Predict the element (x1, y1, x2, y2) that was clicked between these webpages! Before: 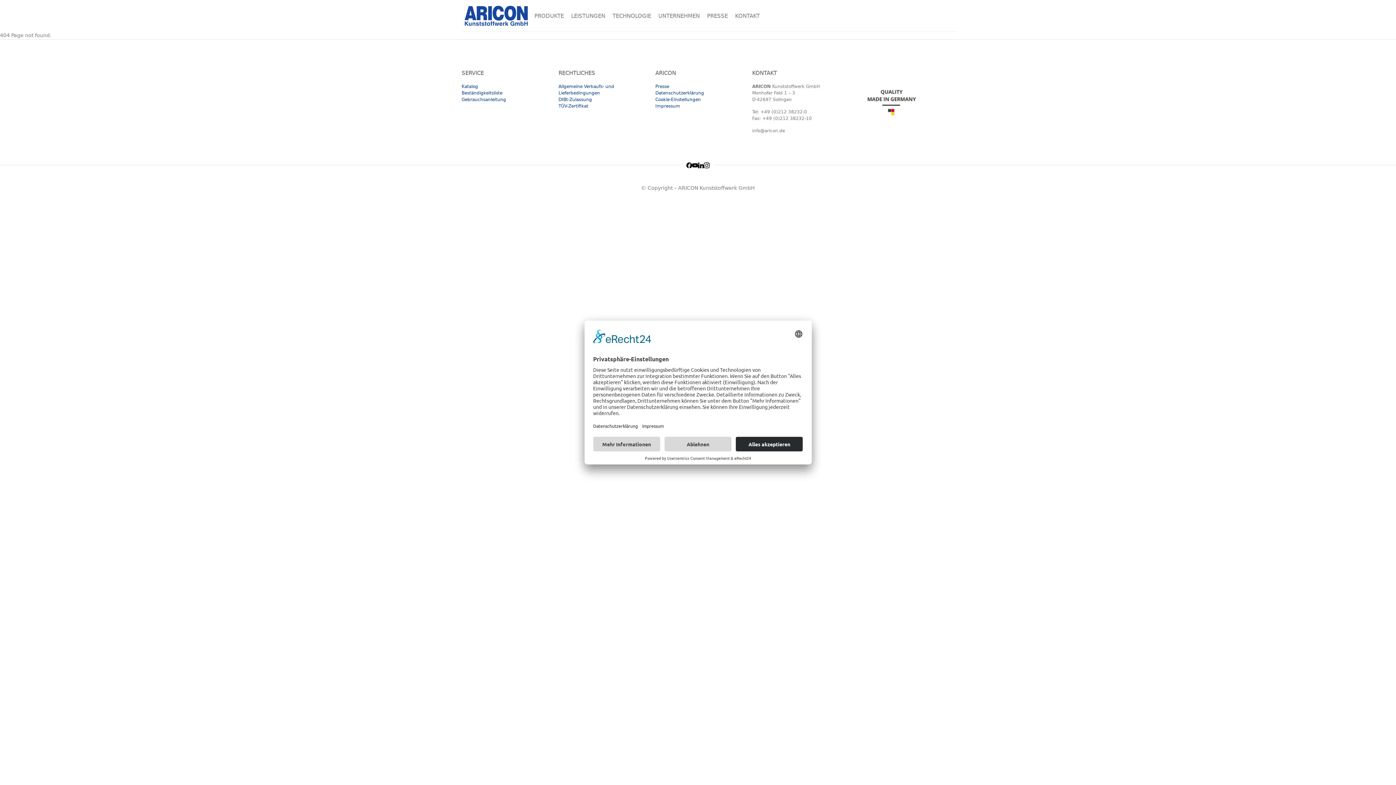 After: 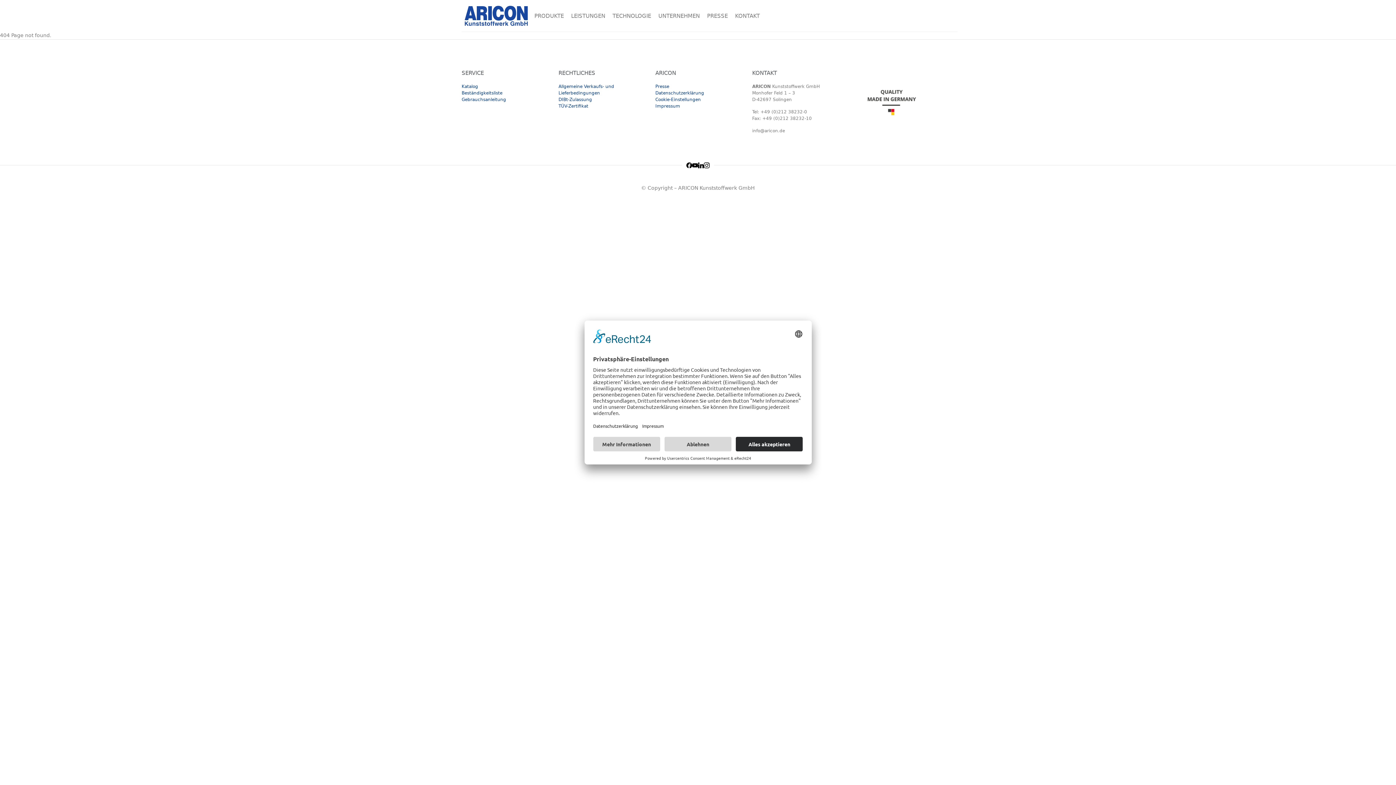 Action: bbox: (461, 90, 502, 95) label: Beständigkeitsliste